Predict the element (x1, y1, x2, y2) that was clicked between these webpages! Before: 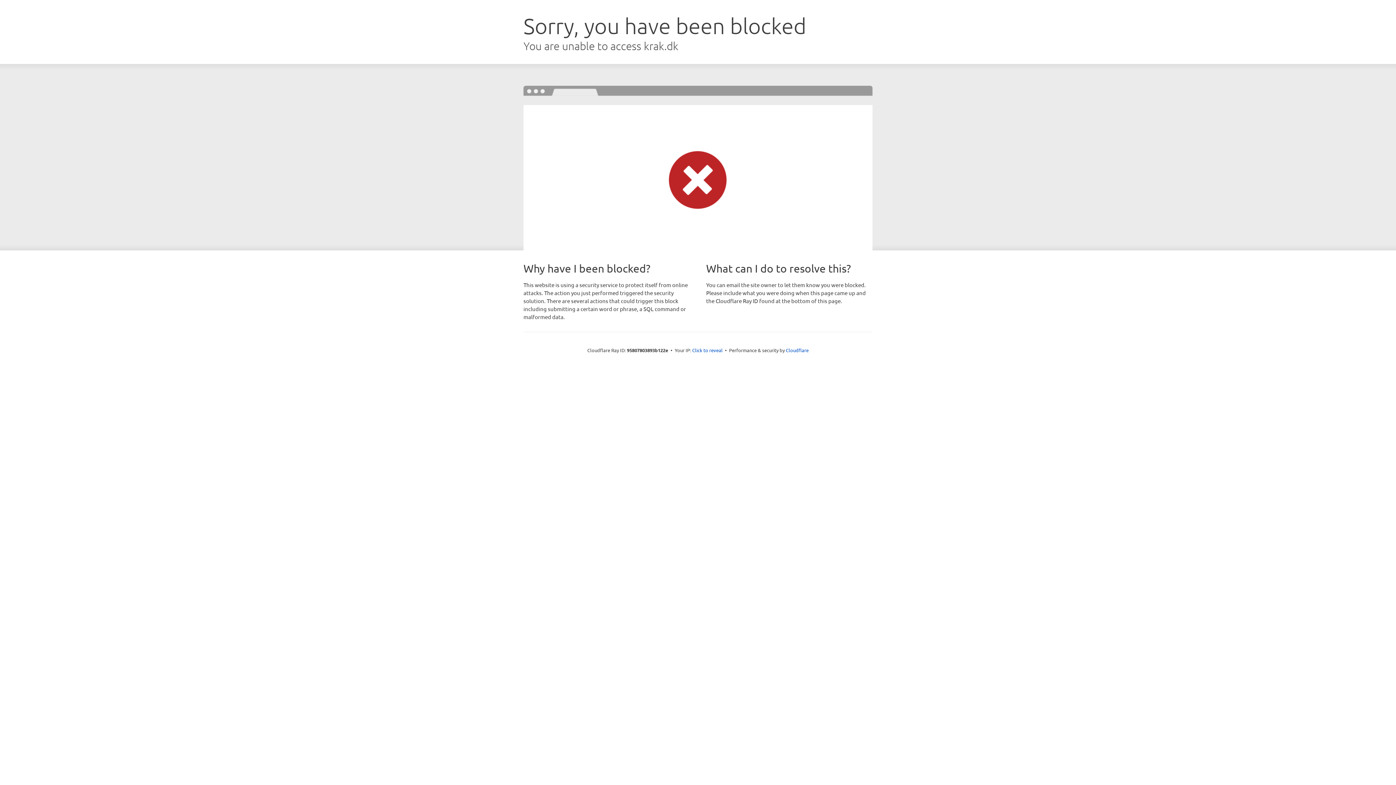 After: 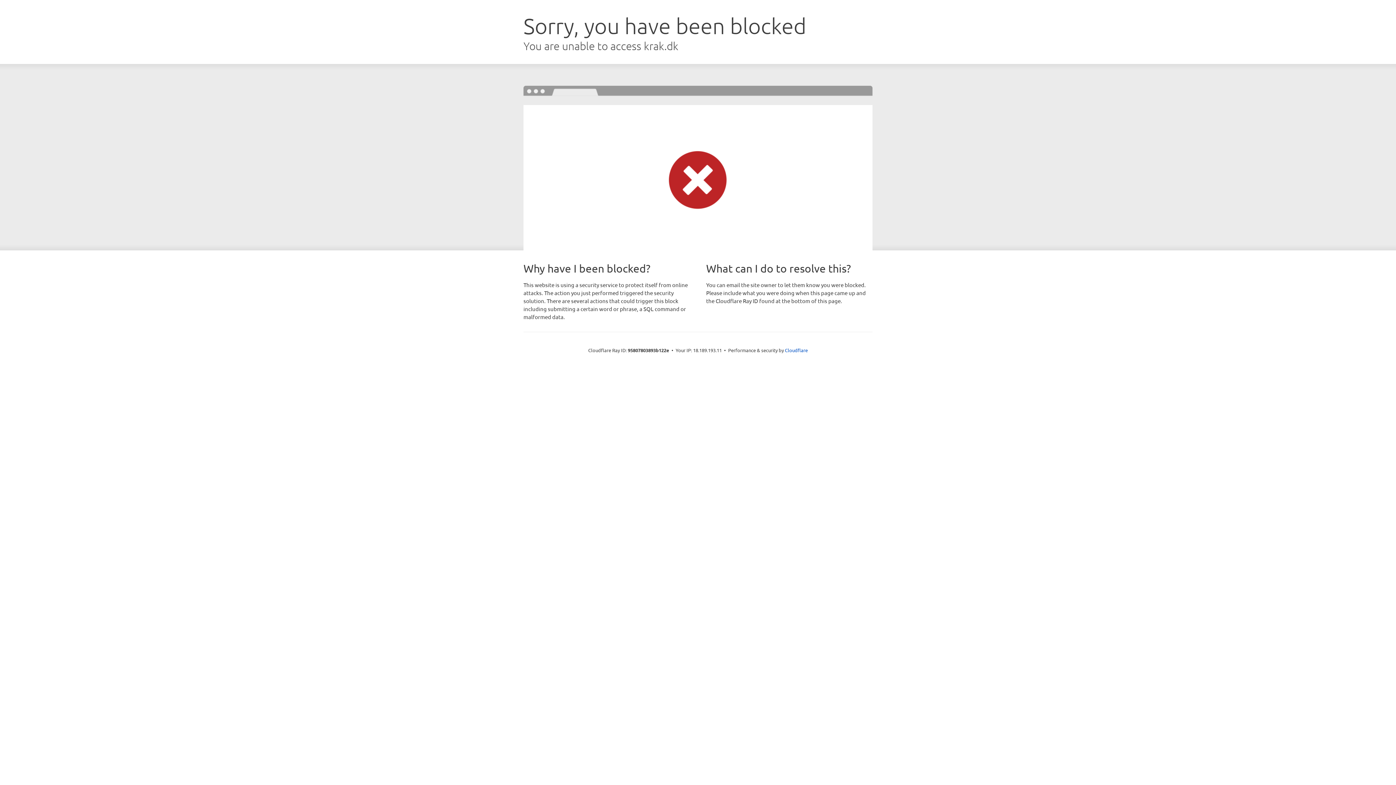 Action: label: Click to reveal bbox: (692, 346, 722, 353)